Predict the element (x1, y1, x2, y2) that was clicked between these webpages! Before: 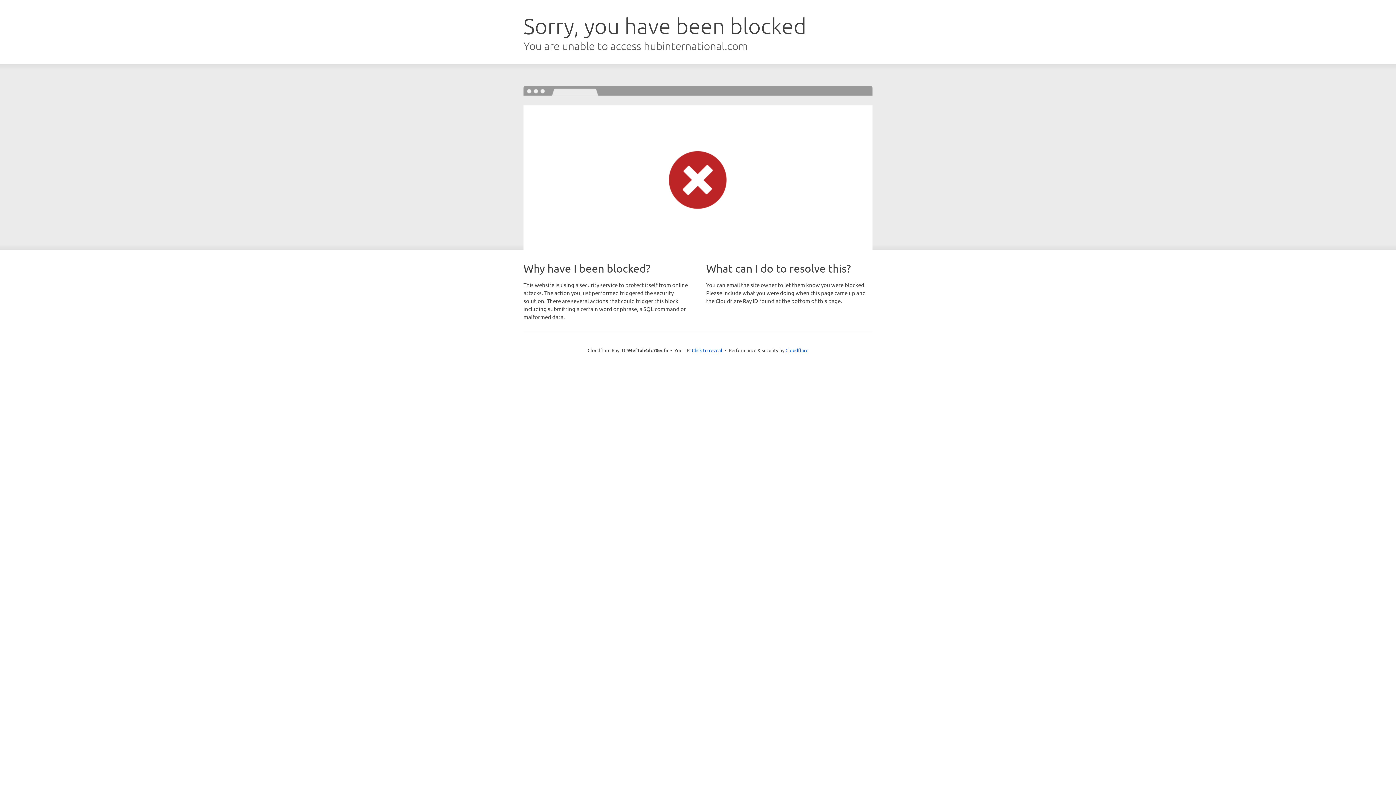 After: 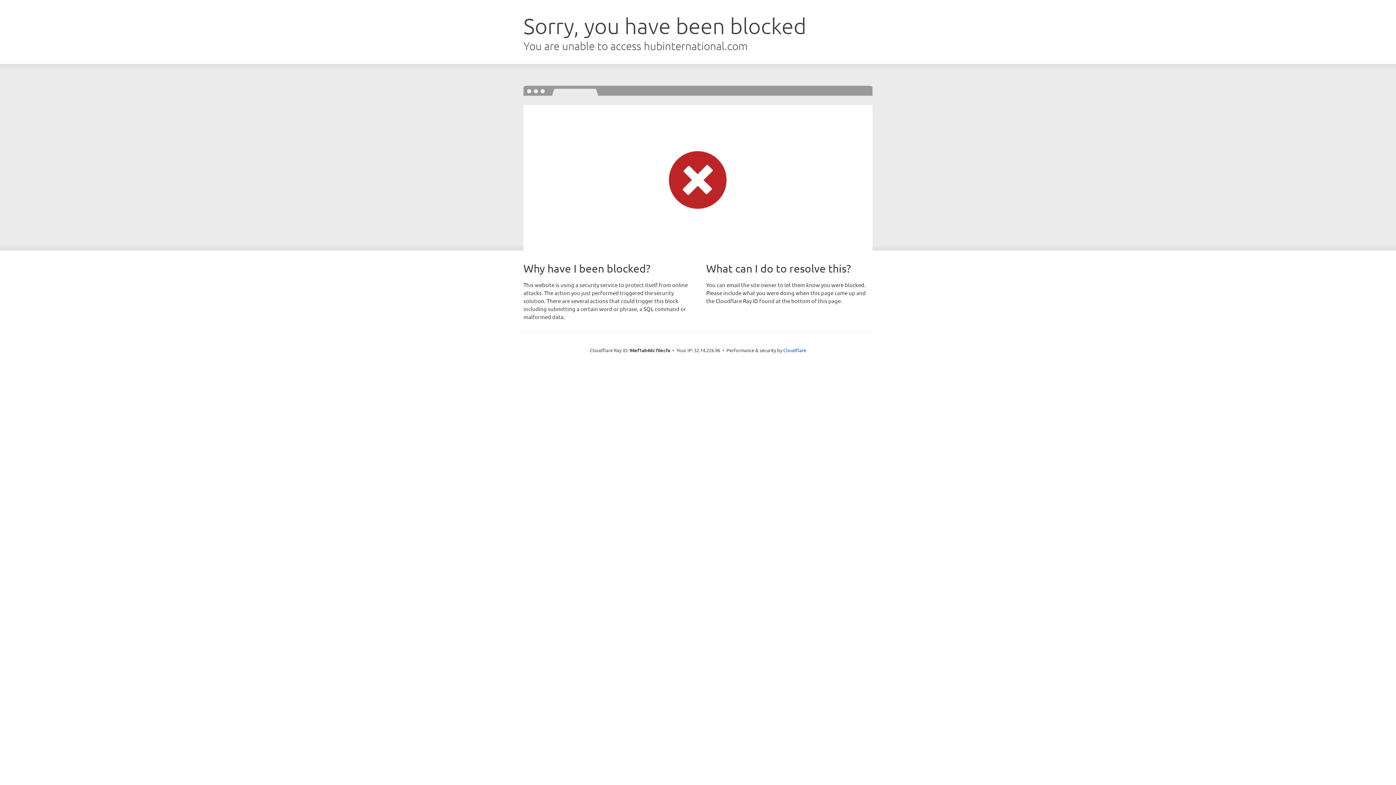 Action: bbox: (692, 346, 722, 353) label: Click to reveal